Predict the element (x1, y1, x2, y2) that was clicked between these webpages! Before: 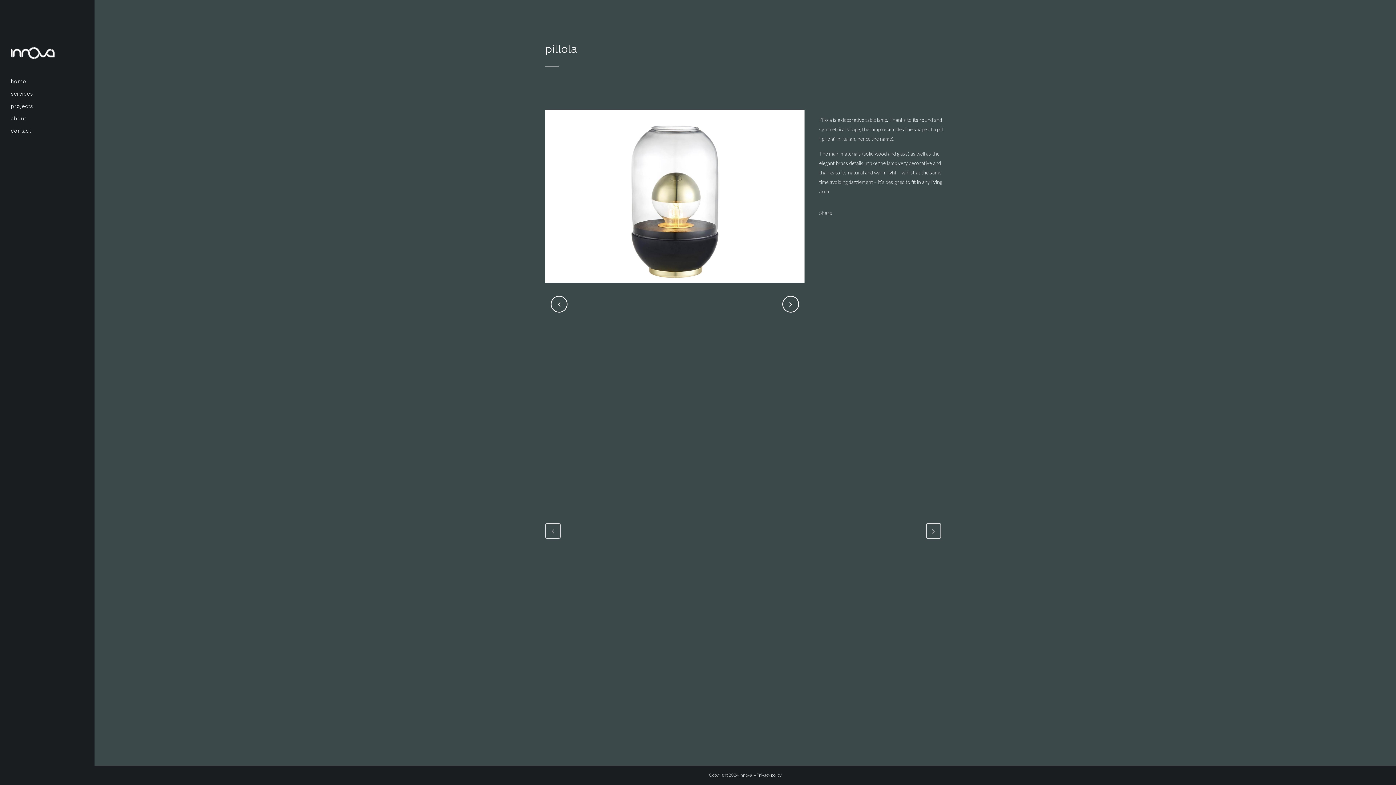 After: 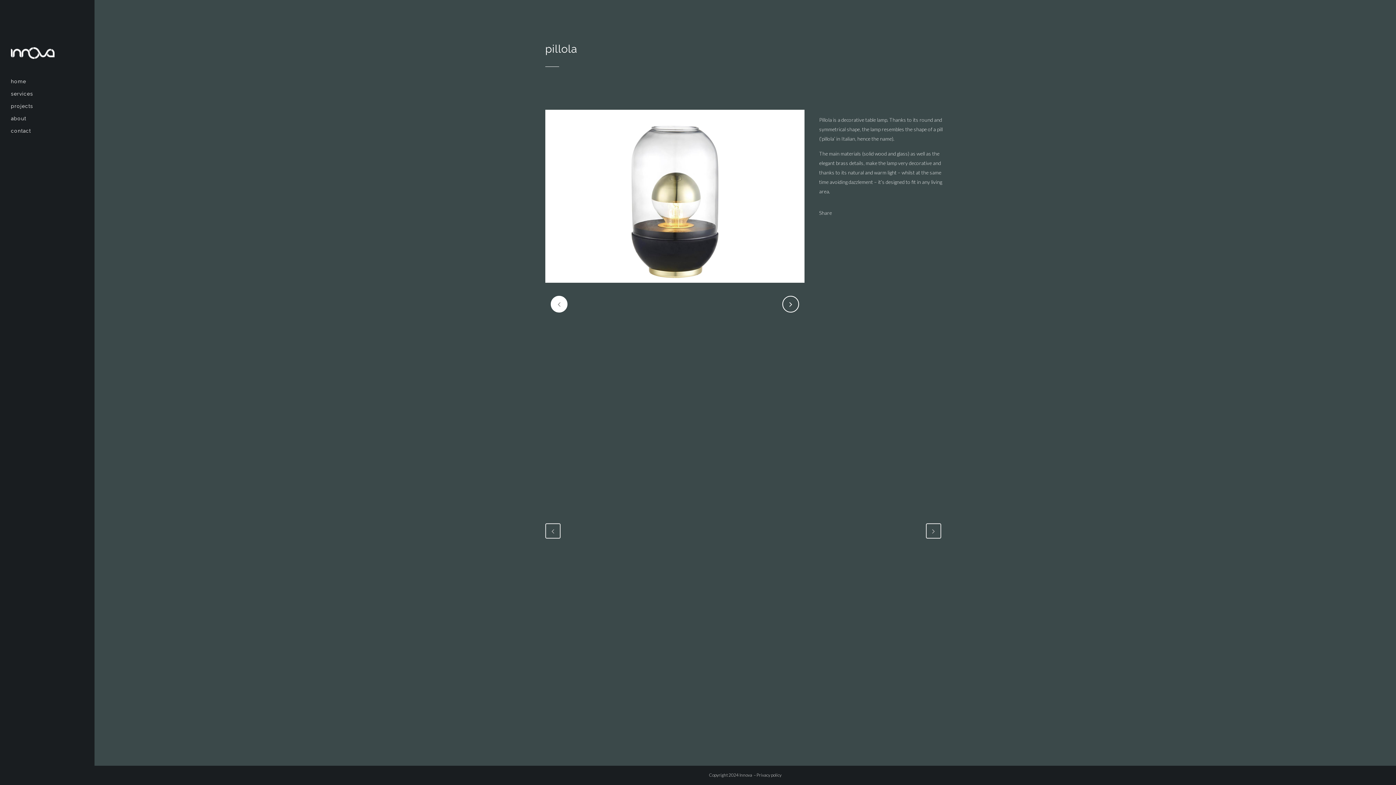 Action: bbox: (550, 295, 567, 312)